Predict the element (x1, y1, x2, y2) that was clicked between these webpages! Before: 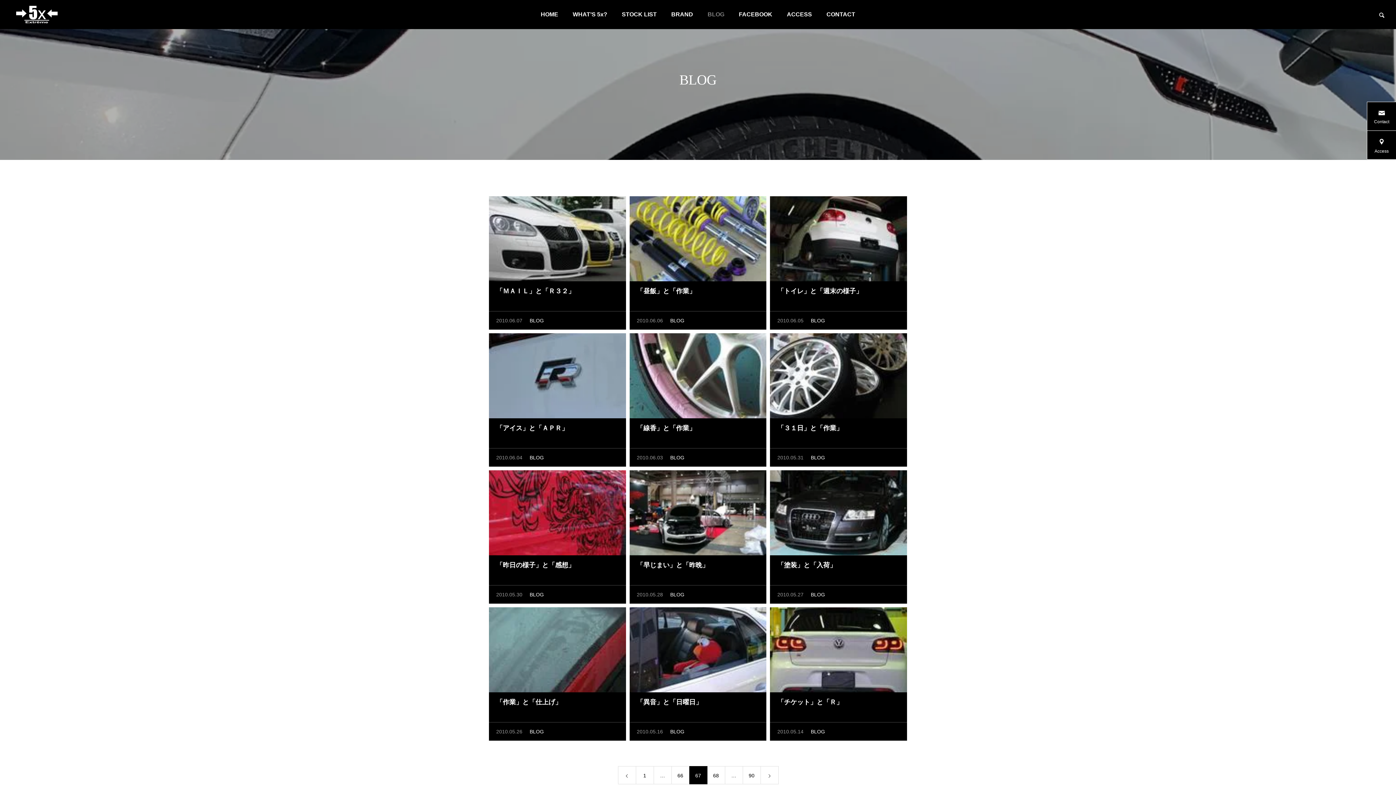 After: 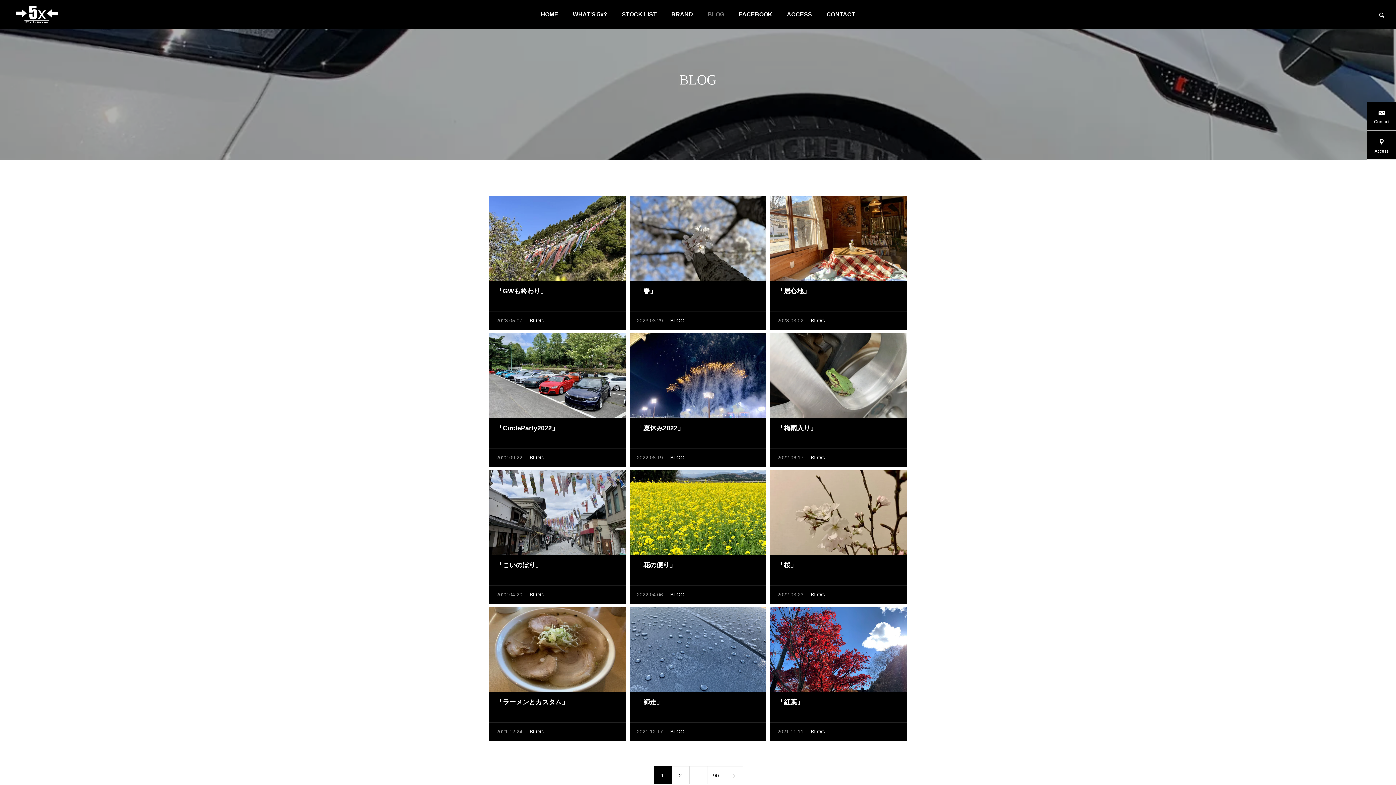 Action: bbox: (670, 454, 684, 460) label: BLOG